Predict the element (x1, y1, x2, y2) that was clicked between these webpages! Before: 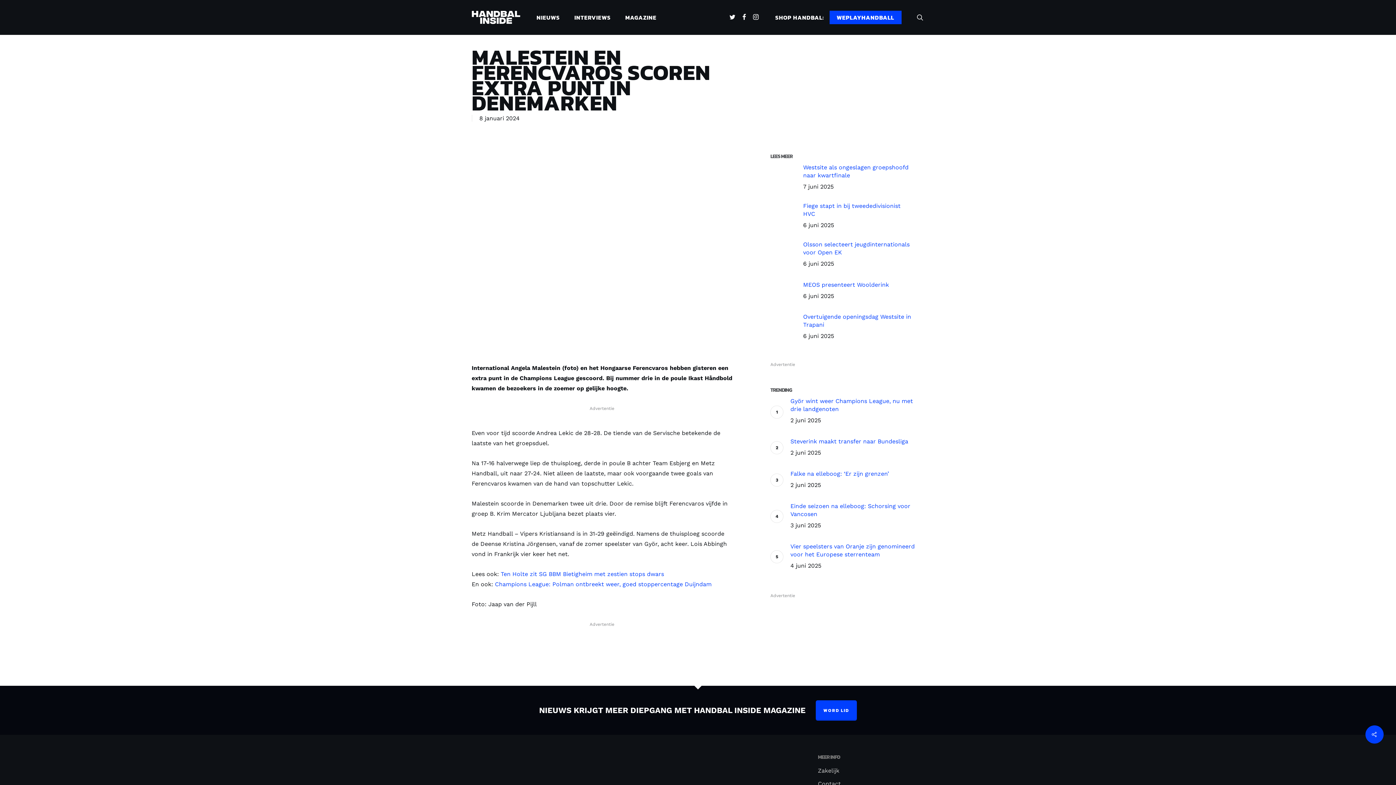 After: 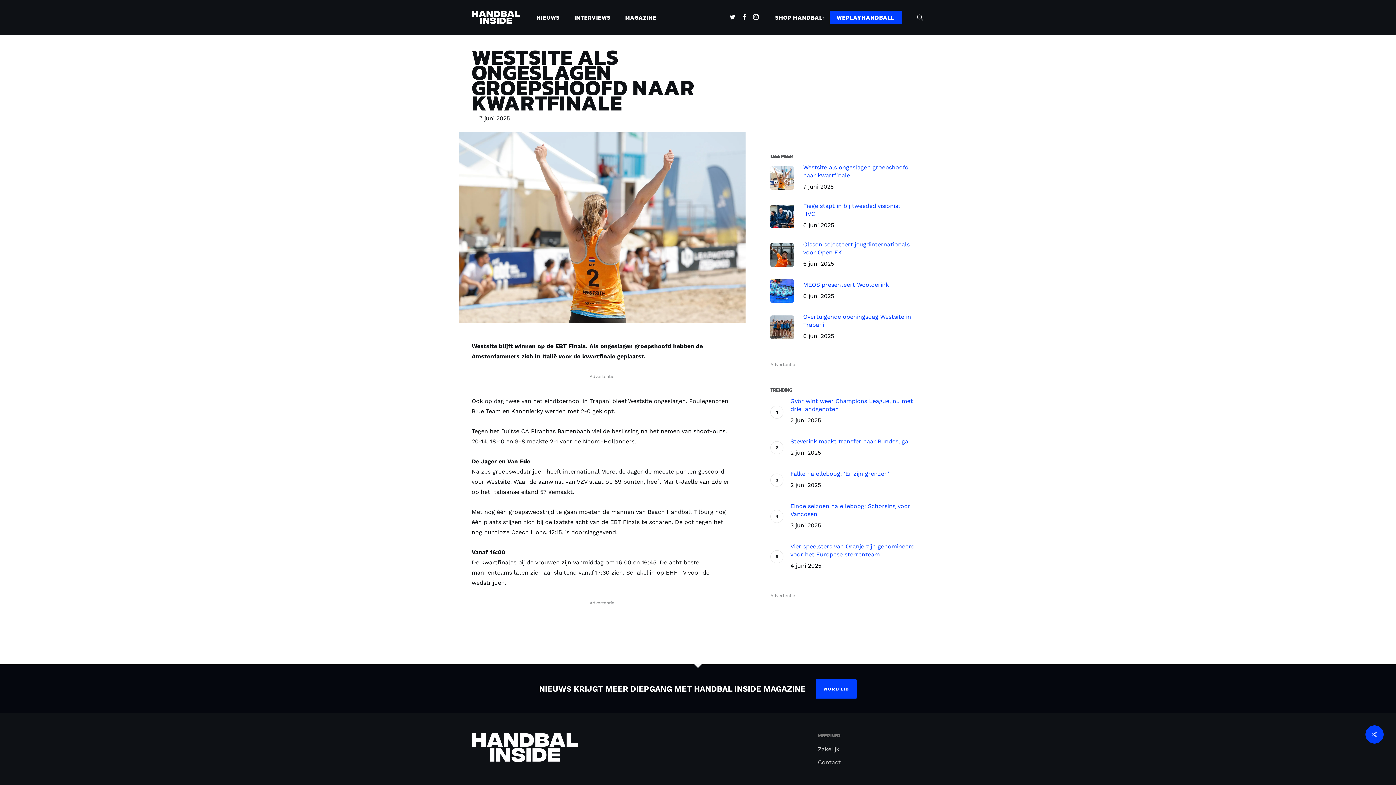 Action: label: Westsite als ongeslagen groepshoofd naar kwartfinale
7 juni 2025 bbox: (770, 163, 915, 192)